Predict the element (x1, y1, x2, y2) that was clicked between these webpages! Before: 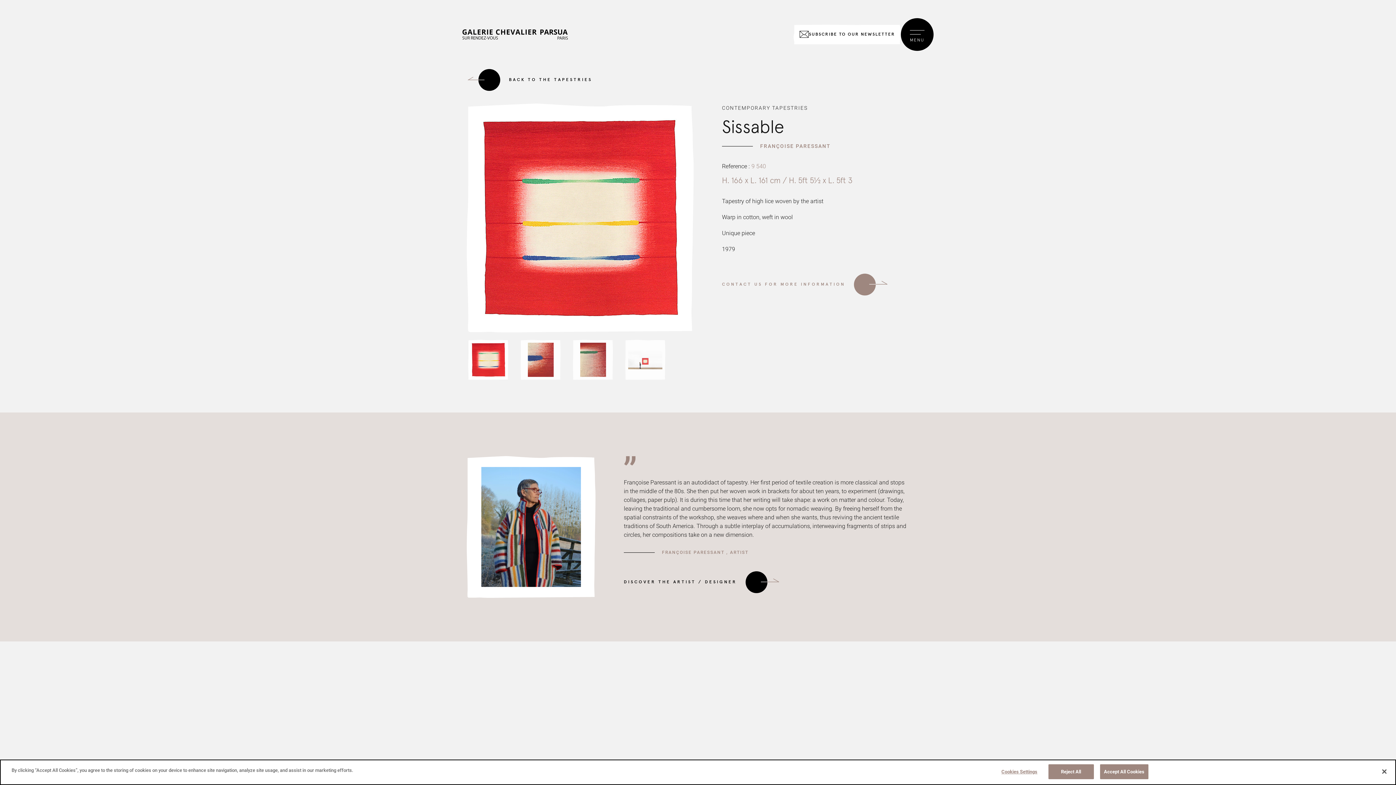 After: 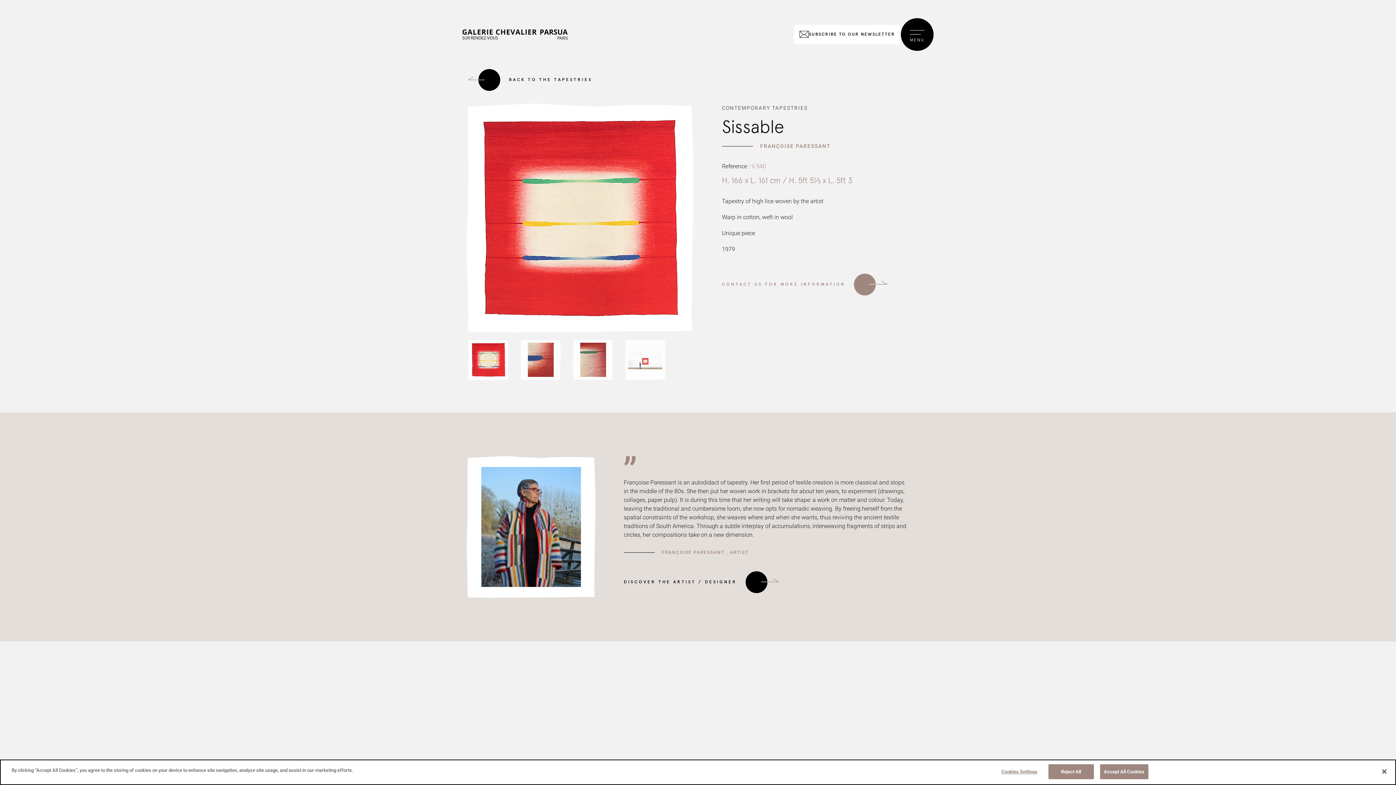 Action: label: Go to slide 1 bbox: (468, 340, 508, 380)